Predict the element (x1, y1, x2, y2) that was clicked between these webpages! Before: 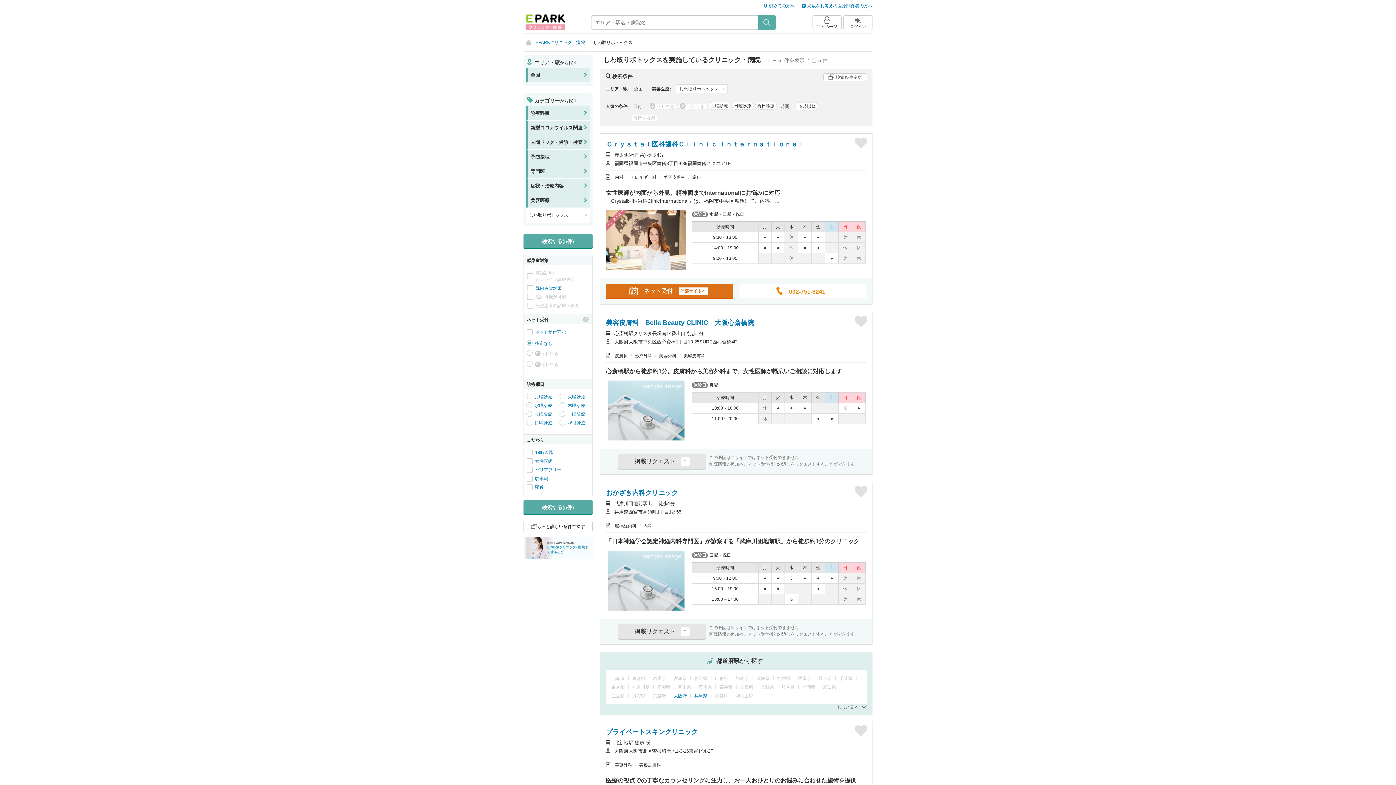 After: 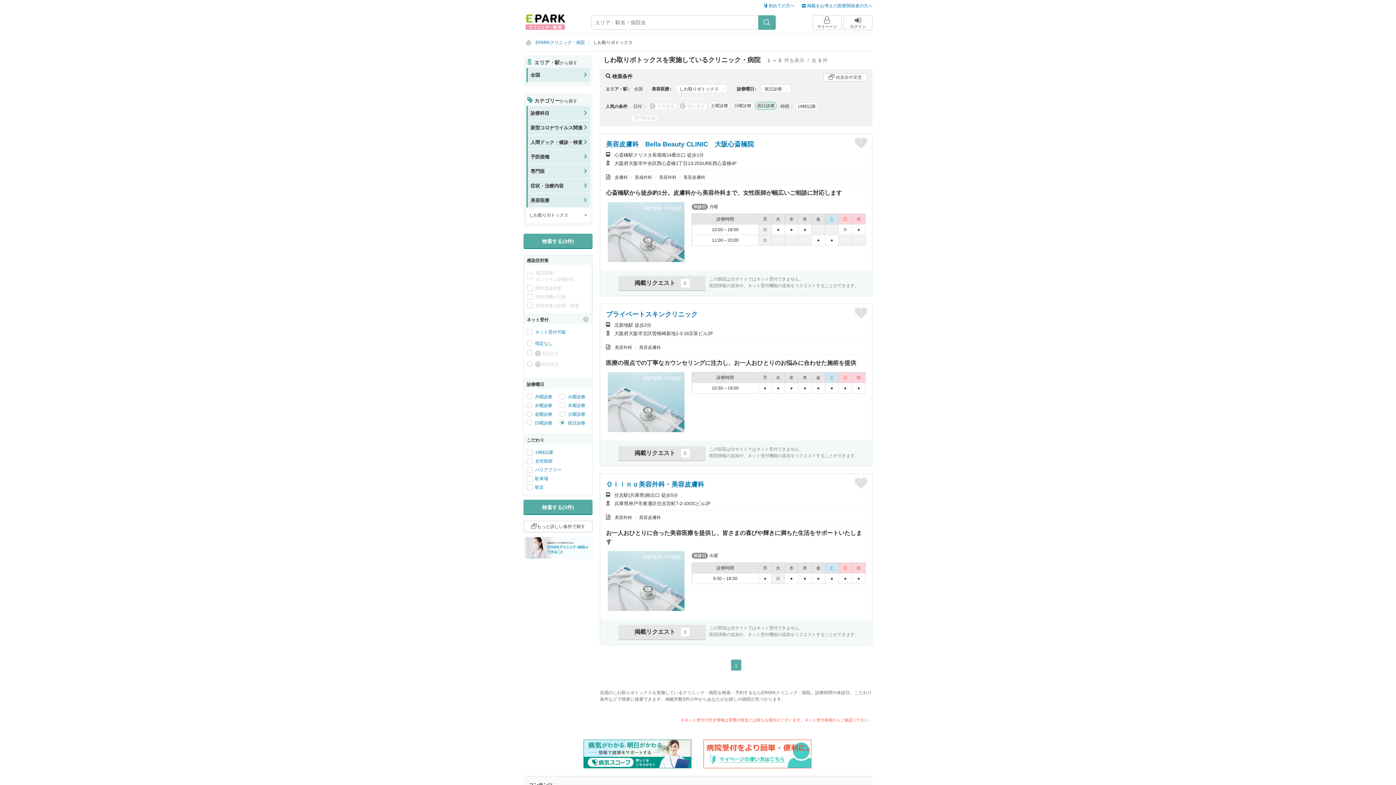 Action: bbox: (568, 420, 592, 426) label: 祝日診療